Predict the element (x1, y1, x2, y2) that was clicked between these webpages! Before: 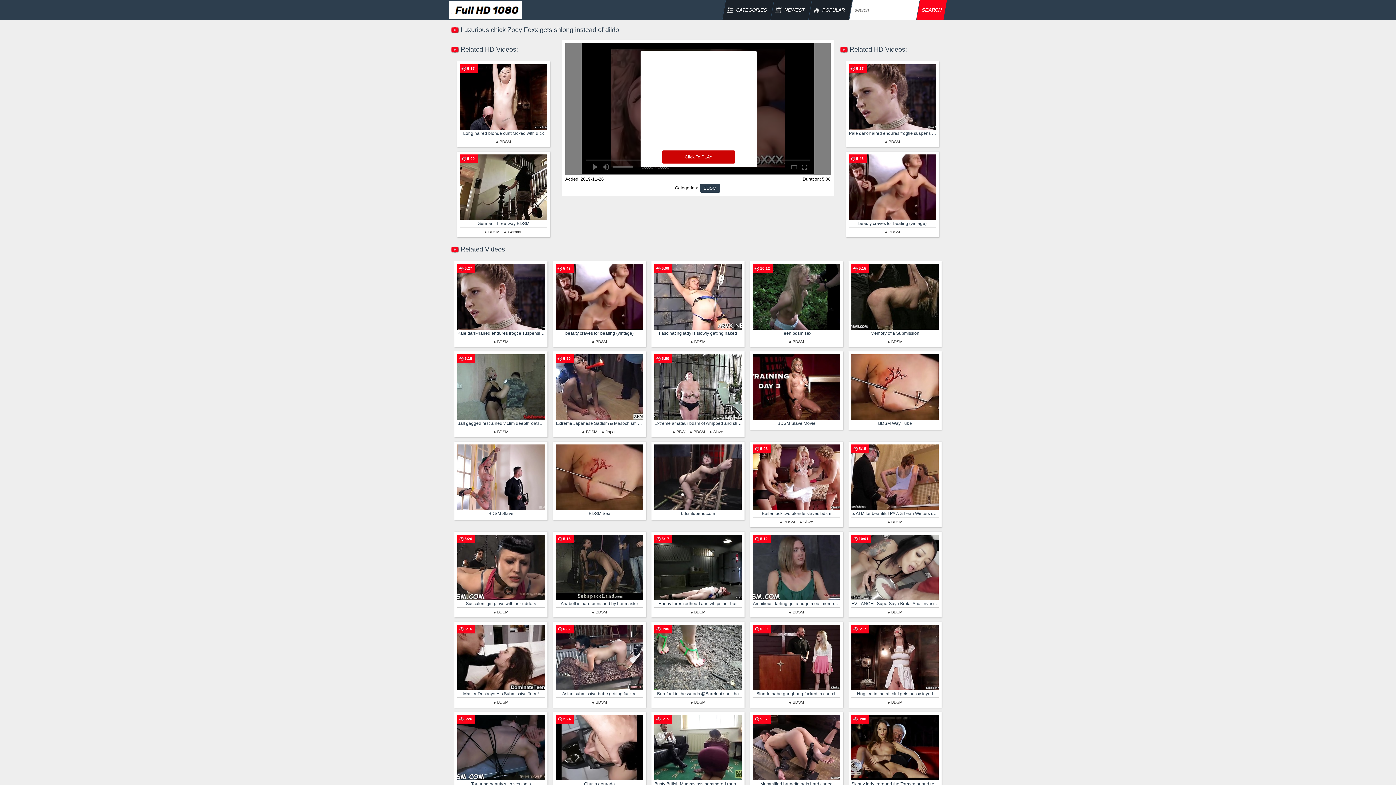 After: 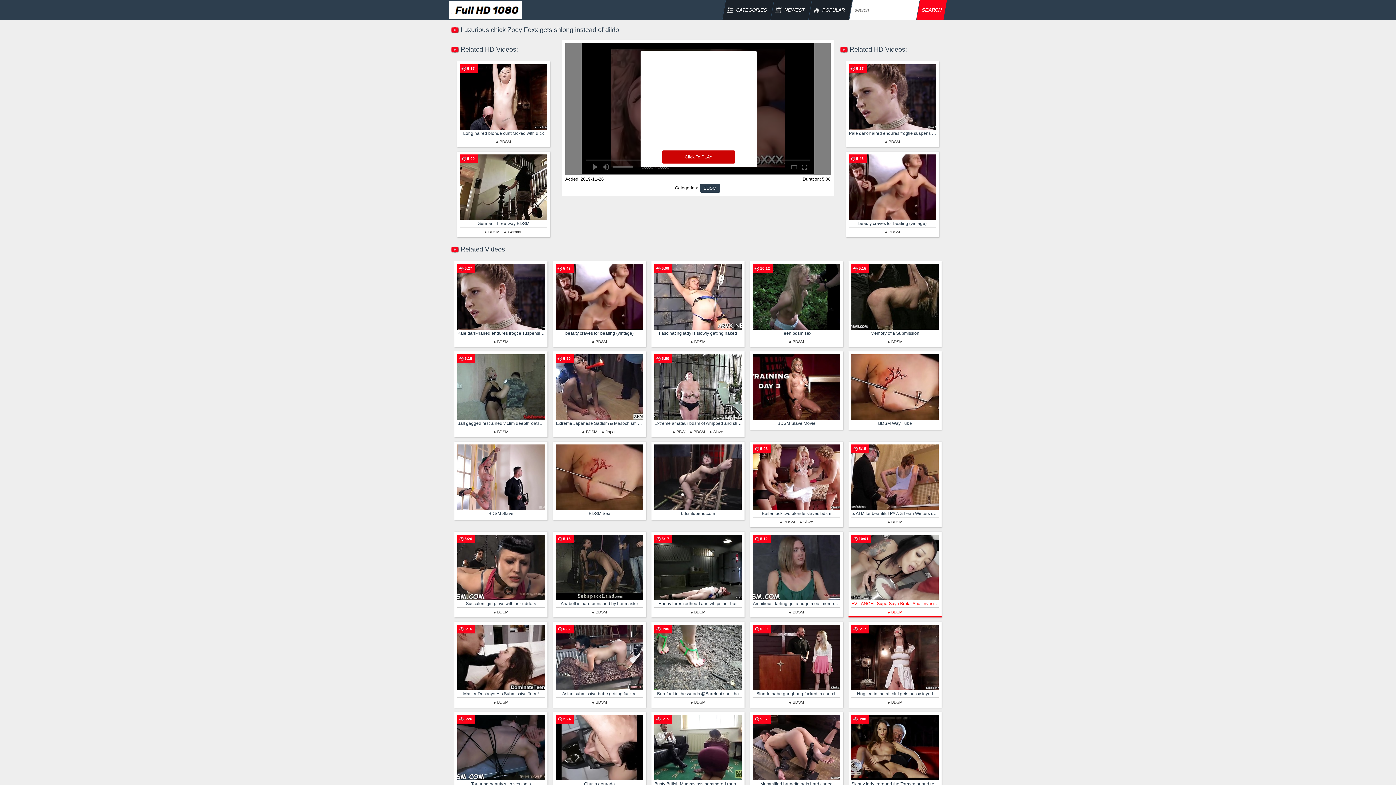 Action: label: BDSM bbox: (886, 610, 902, 614)